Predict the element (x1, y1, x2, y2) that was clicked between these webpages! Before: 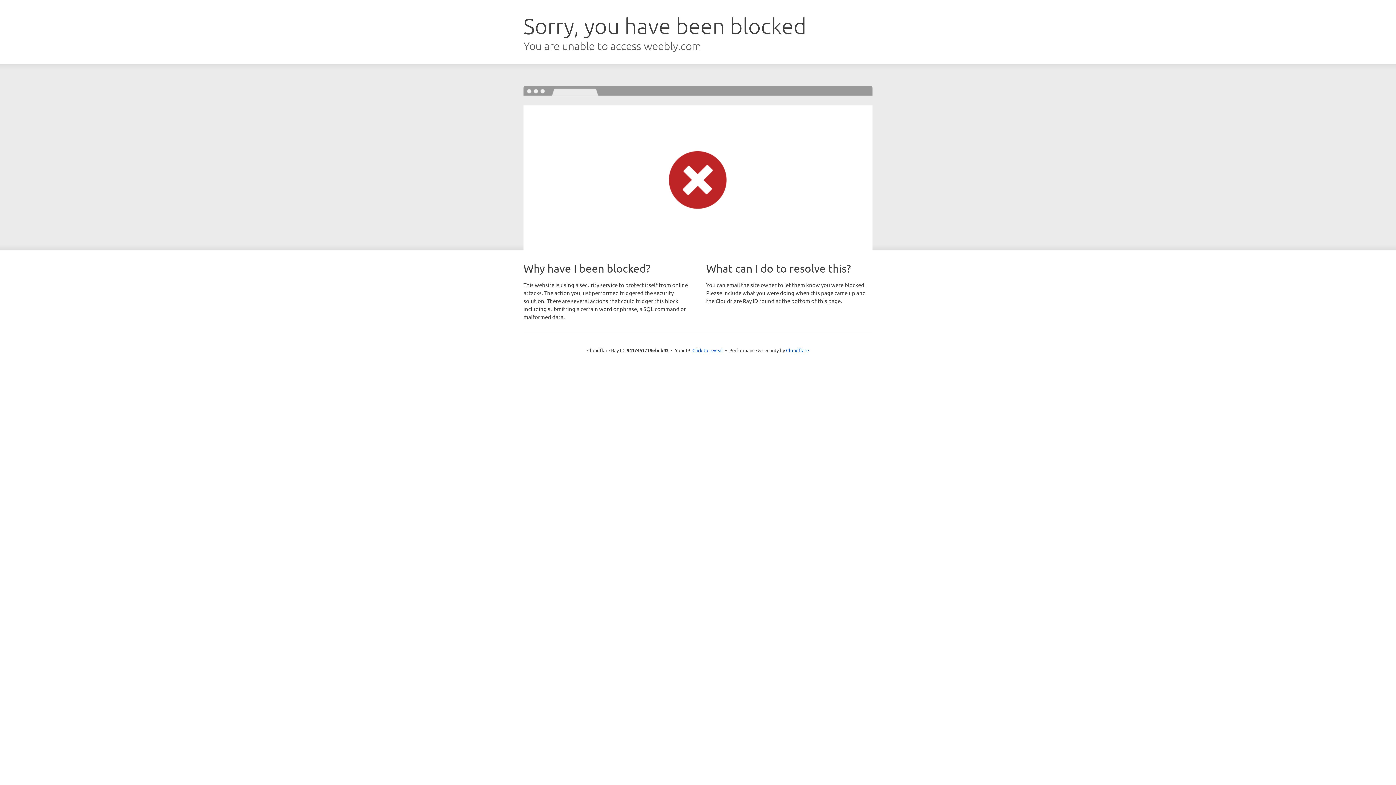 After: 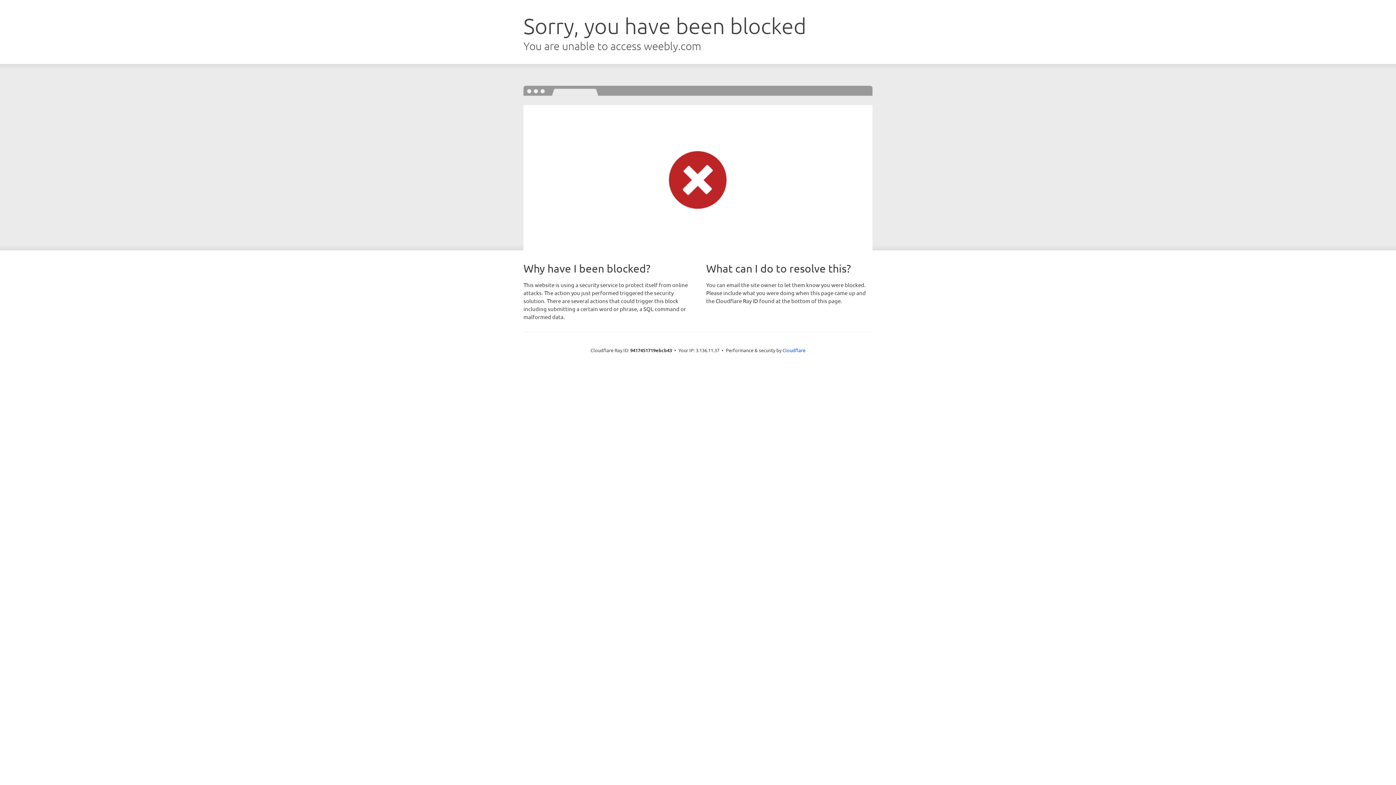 Action: bbox: (692, 346, 723, 353) label: Click to reveal